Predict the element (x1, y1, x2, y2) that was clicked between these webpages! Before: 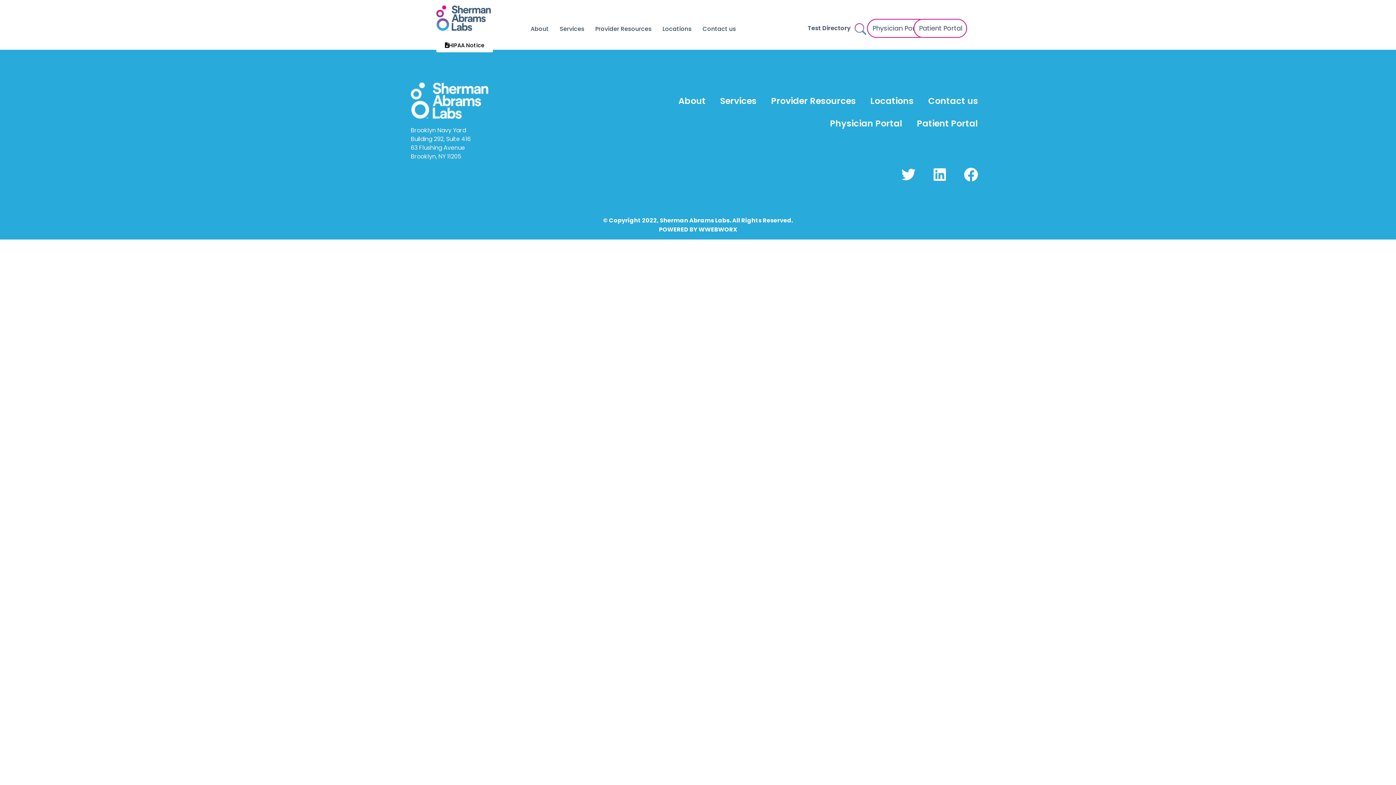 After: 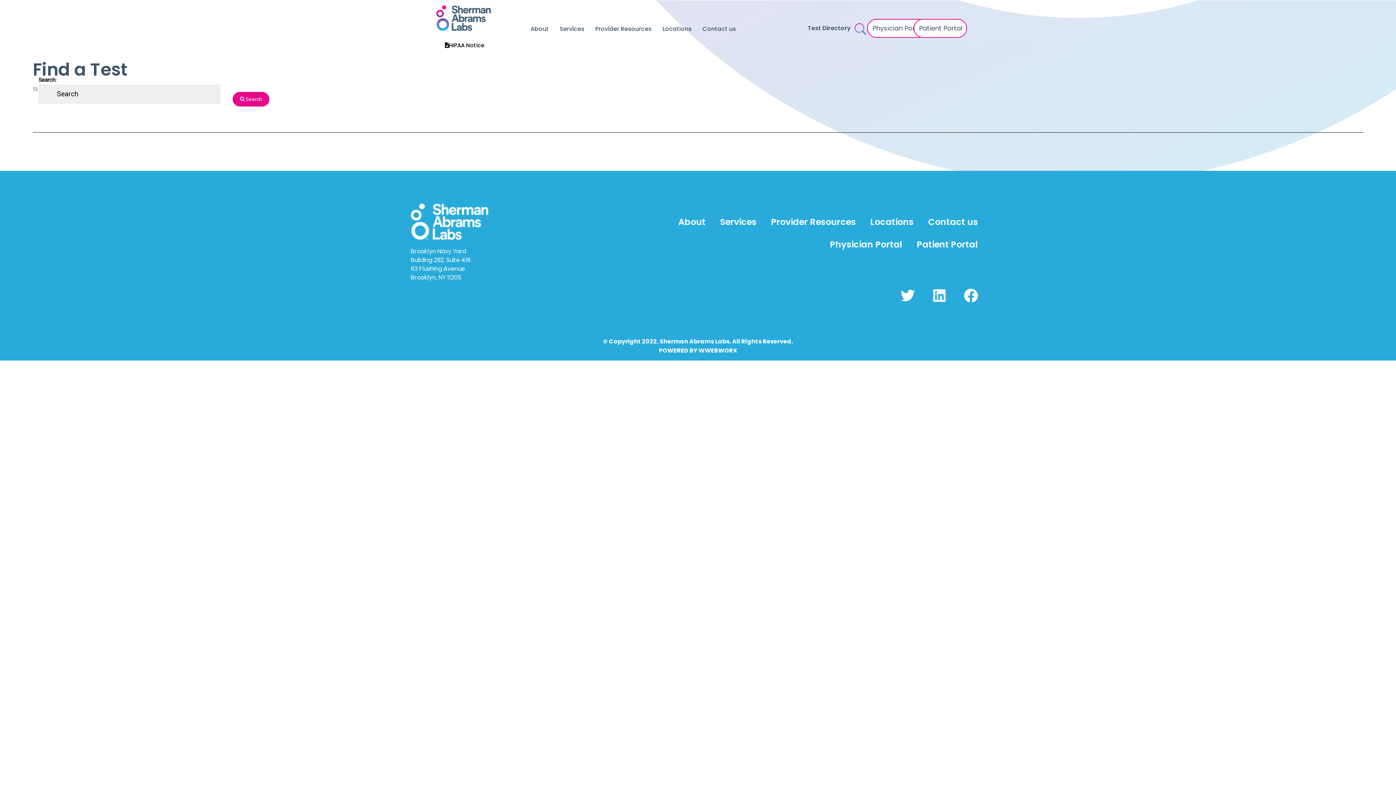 Action: bbox: (854, 24, 870, 31)